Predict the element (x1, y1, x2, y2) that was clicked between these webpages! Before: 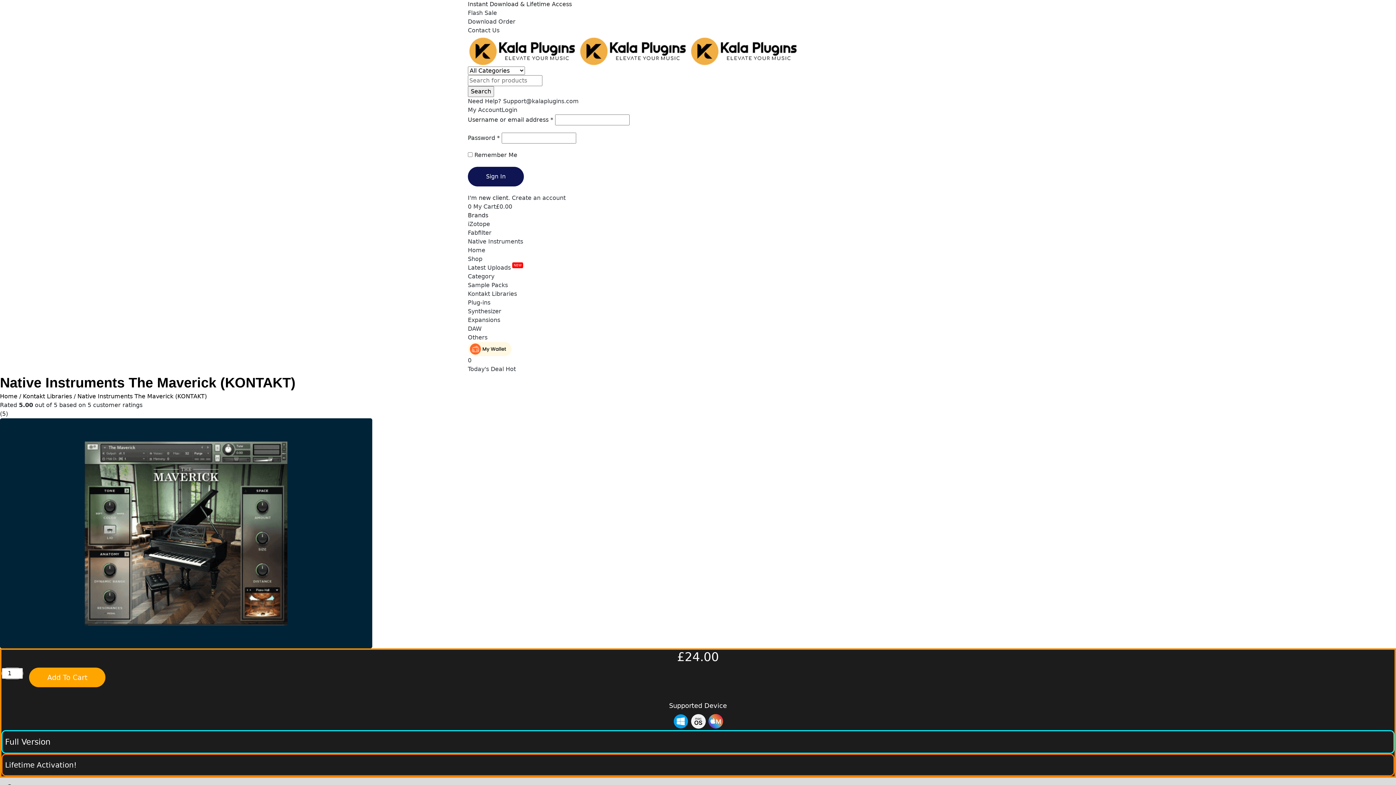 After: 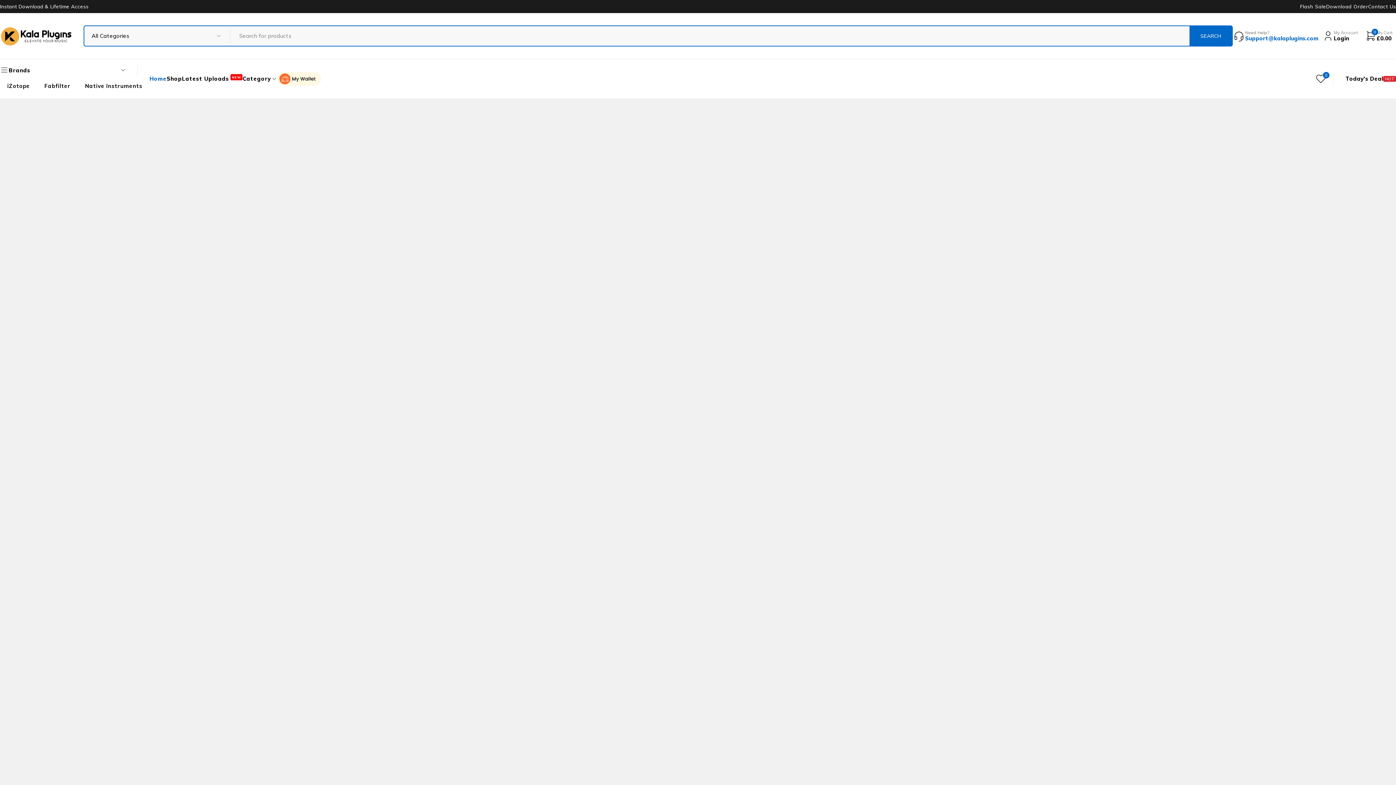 Action: bbox: (468, 46, 798, 53) label:   